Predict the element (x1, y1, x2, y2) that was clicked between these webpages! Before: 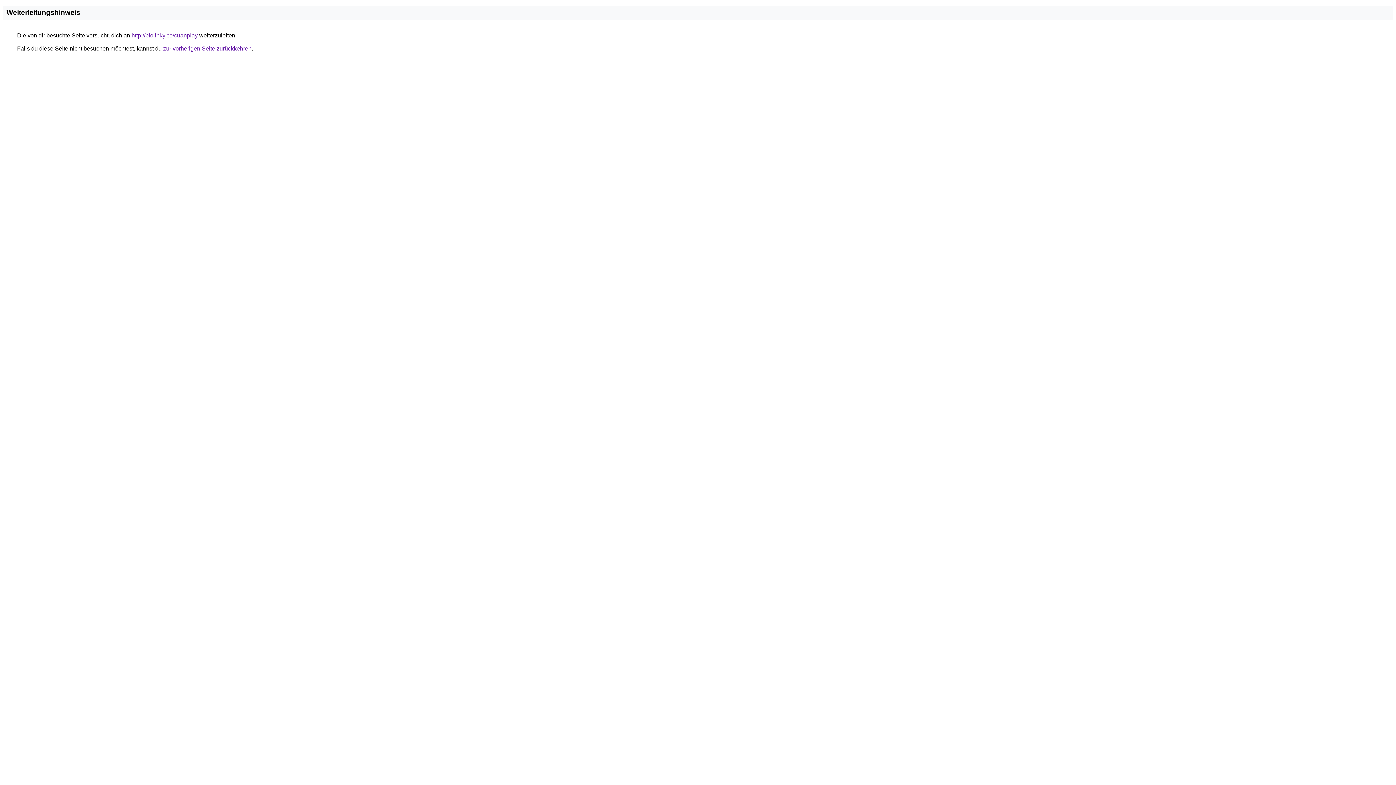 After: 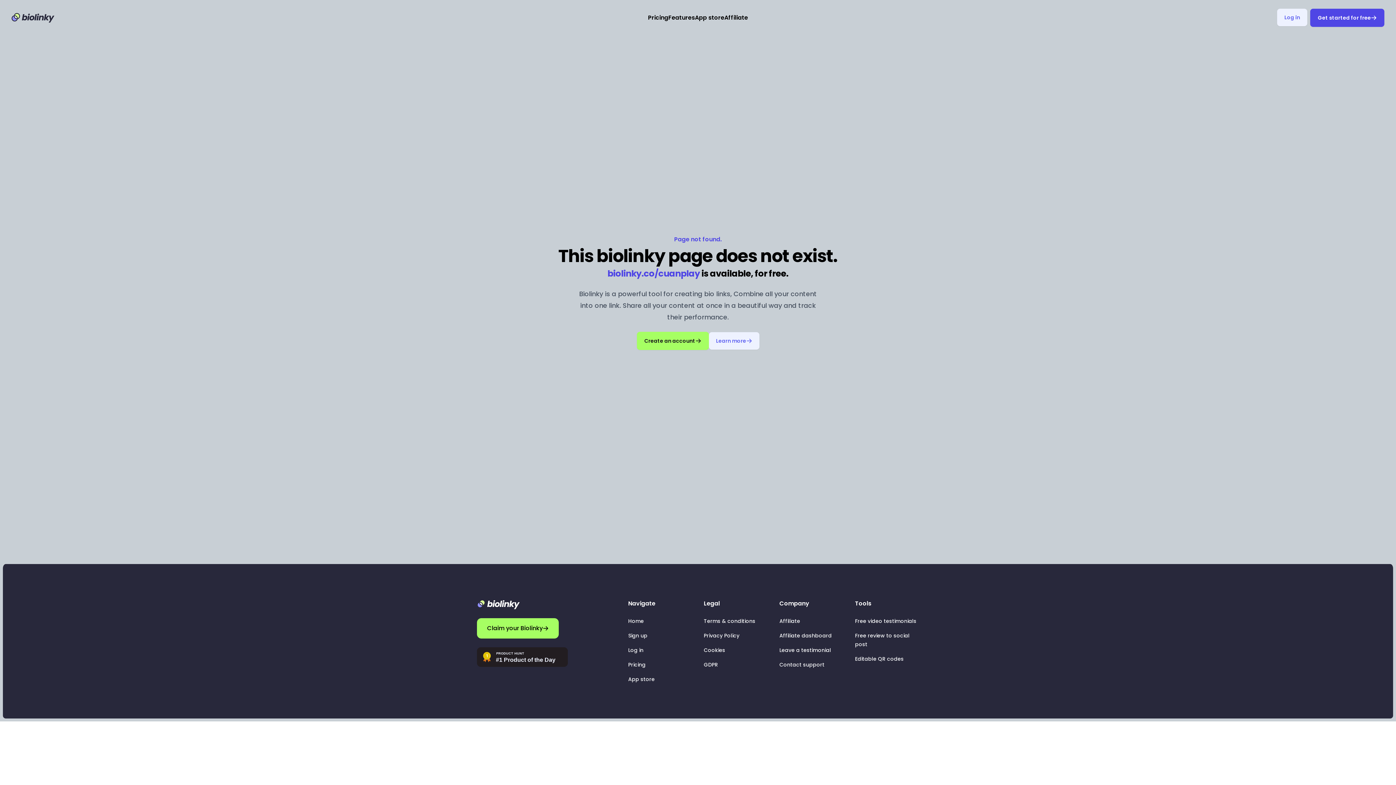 Action: bbox: (131, 32, 197, 38) label: http://biolinky.co/cuanplay